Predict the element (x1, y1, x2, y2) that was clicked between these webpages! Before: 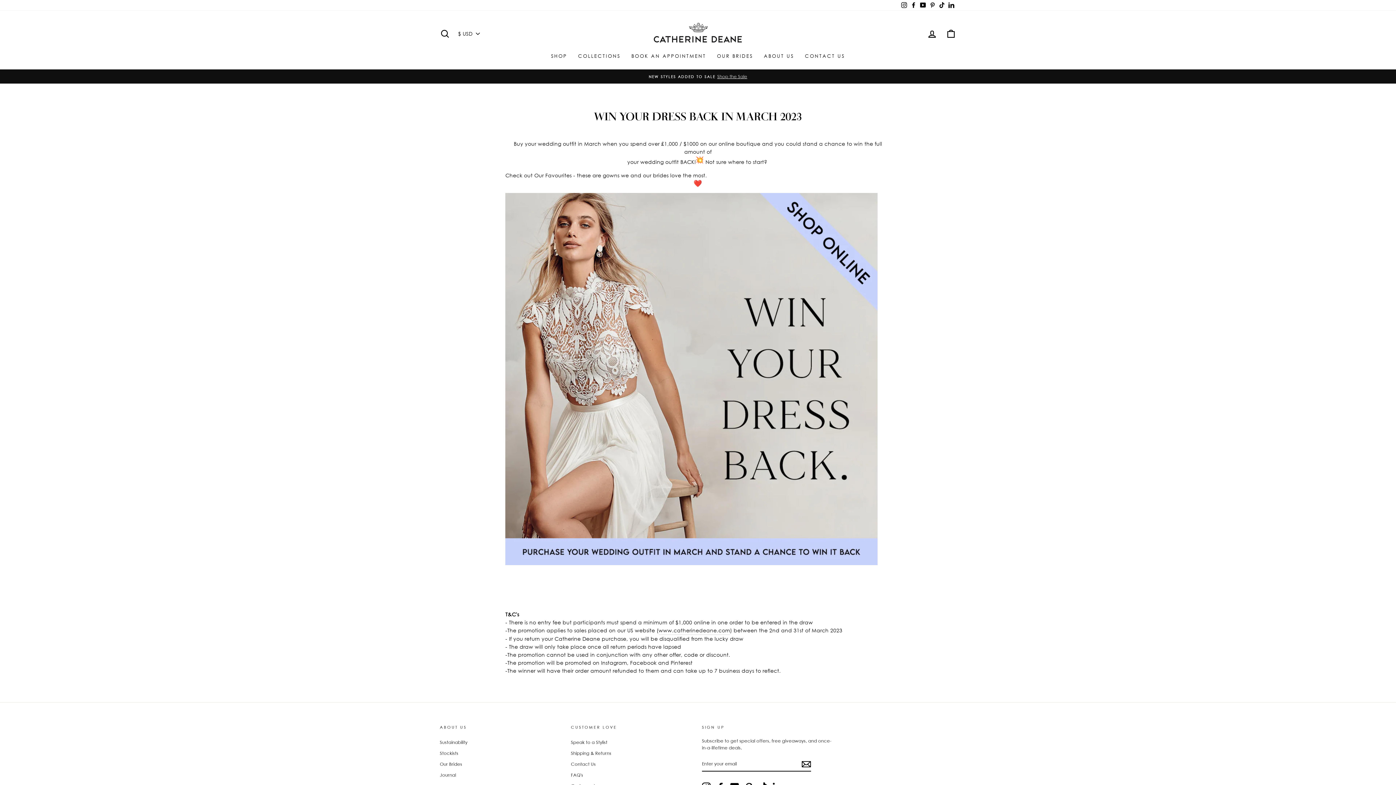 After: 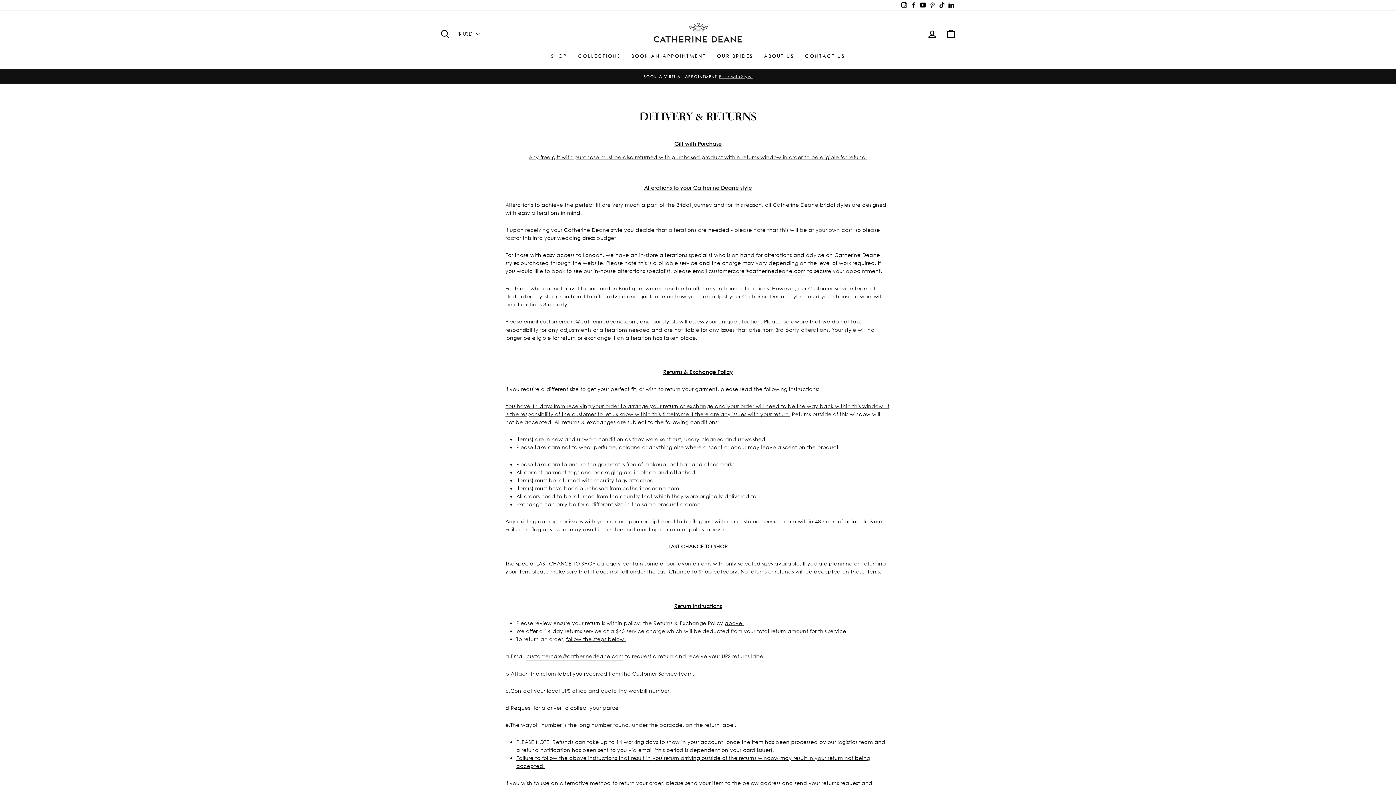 Action: bbox: (571, 748, 611, 758) label: Shipping & Returns